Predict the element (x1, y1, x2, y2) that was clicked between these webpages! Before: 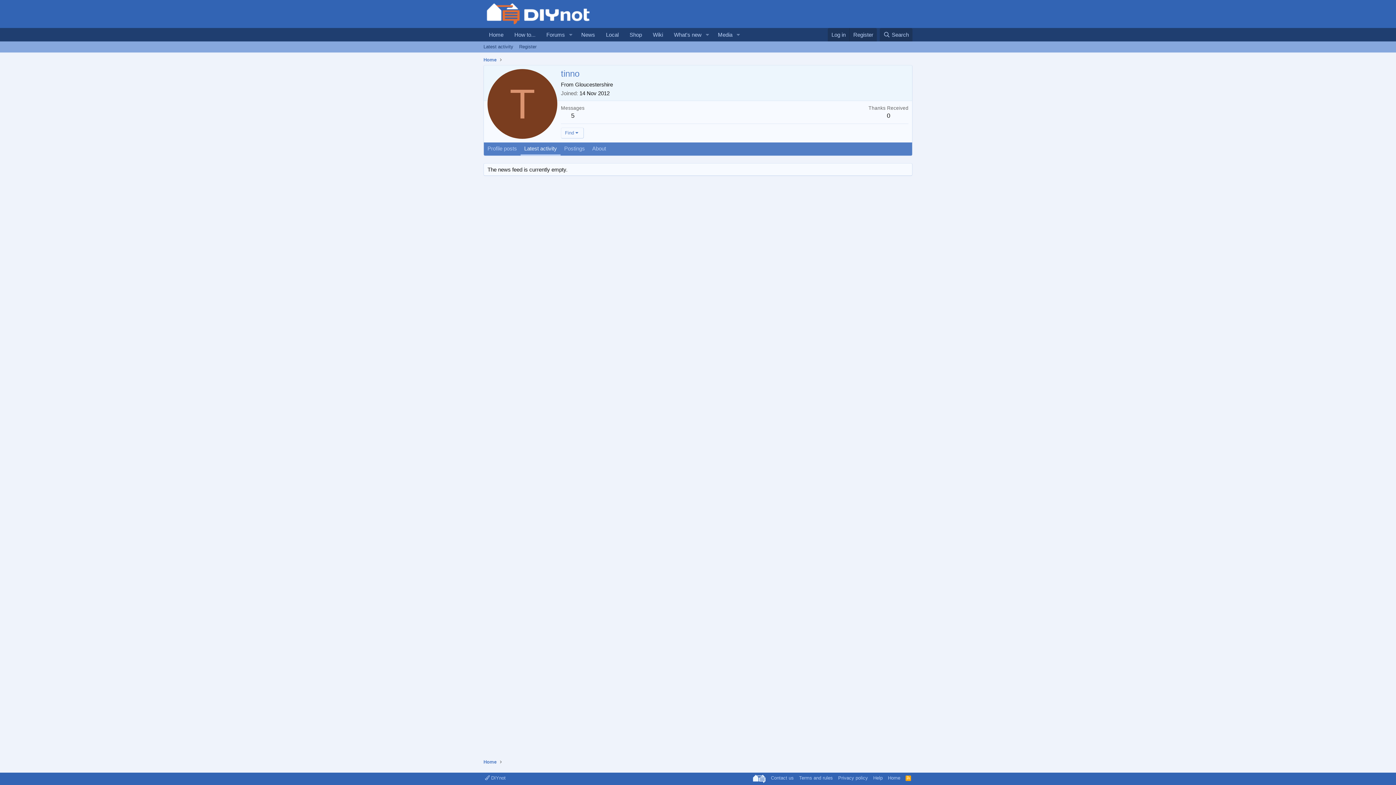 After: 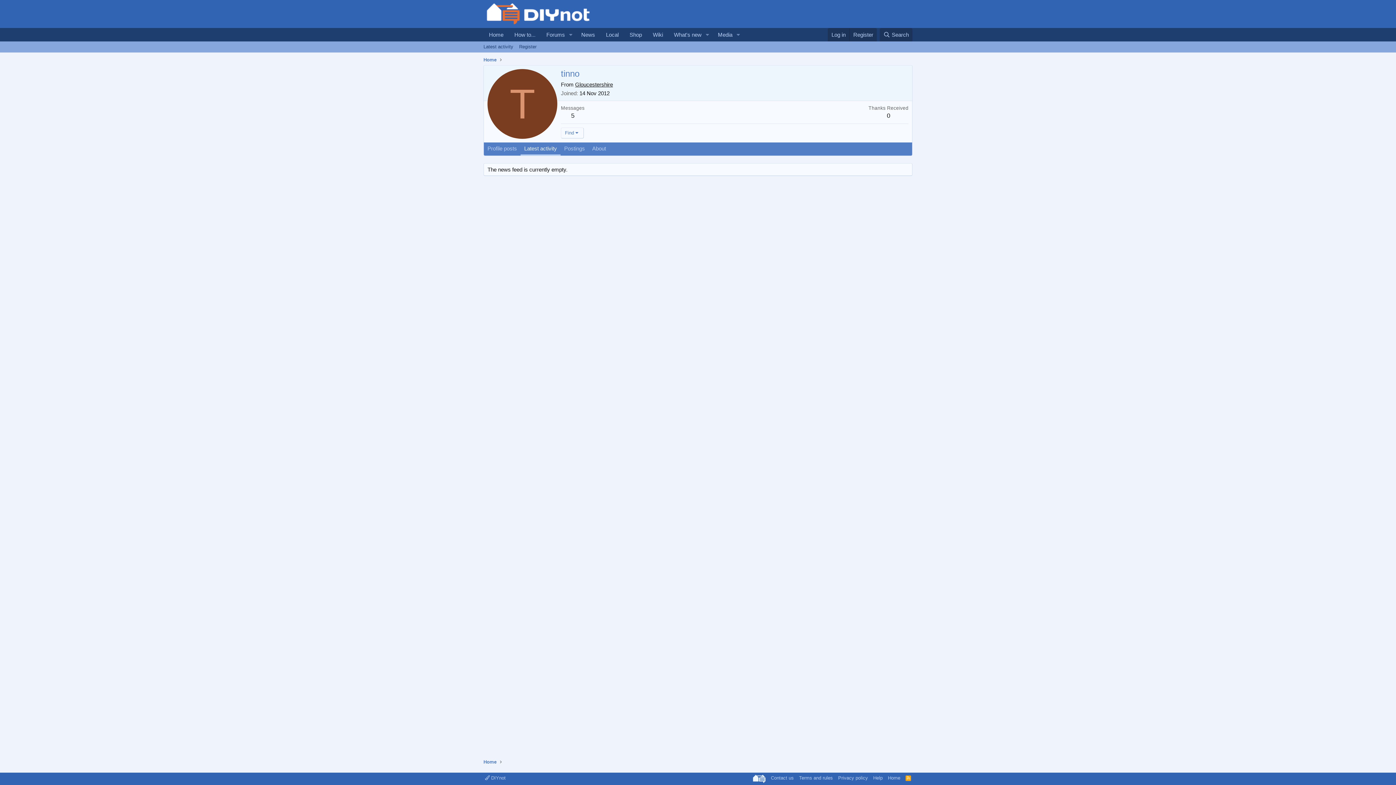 Action: label: Gloucestershire bbox: (575, 81, 613, 87)